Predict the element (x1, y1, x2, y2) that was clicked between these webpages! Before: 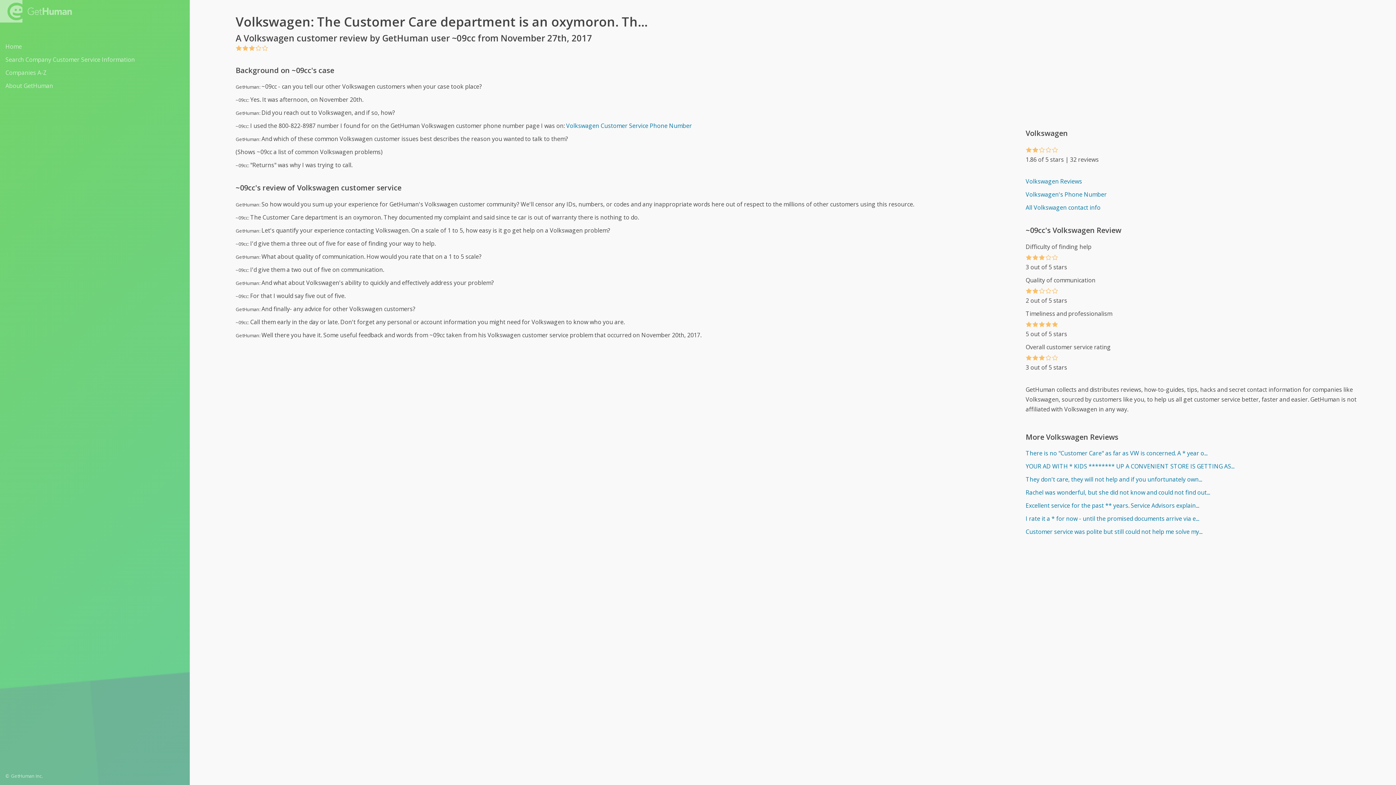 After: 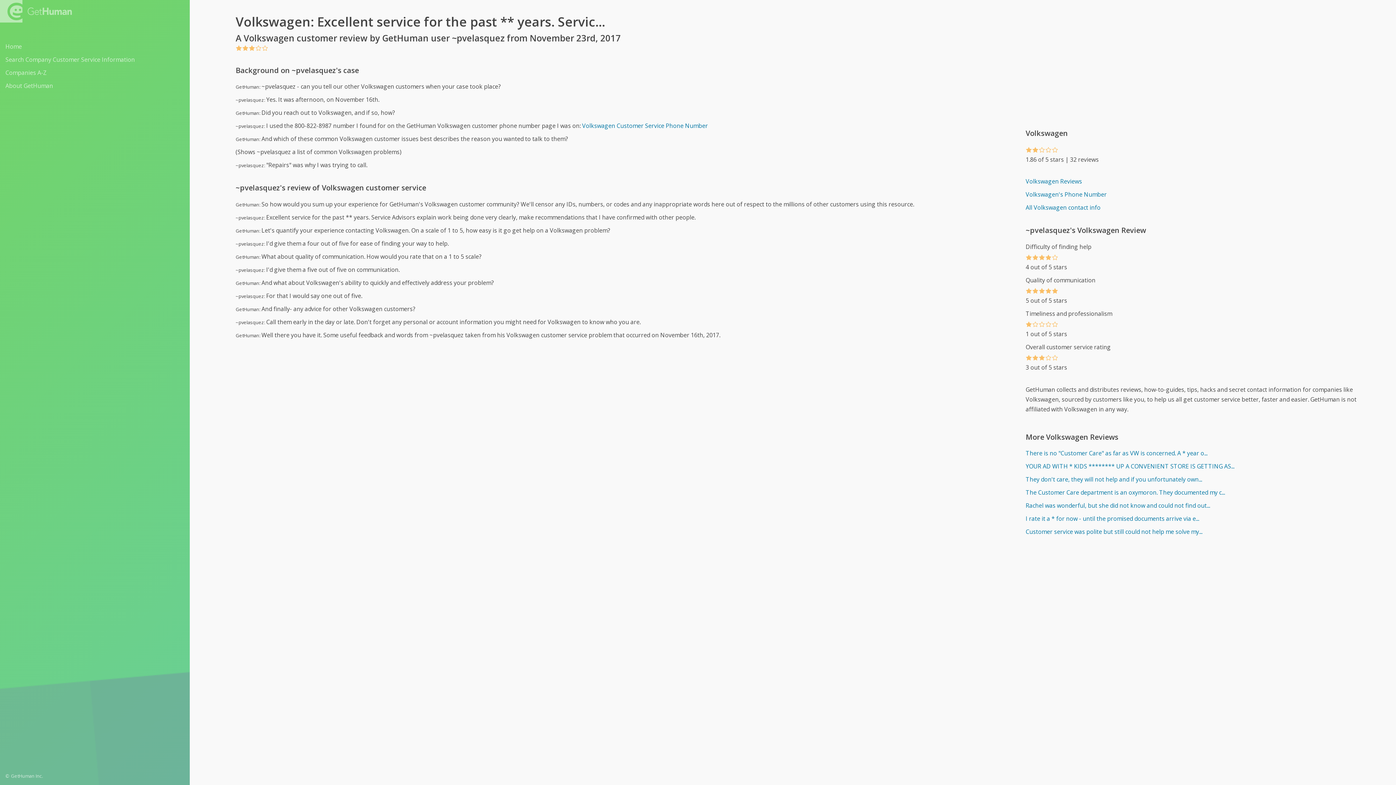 Action: bbox: (1025, 500, 1369, 511) label: Excellent service for the past ** years. Service Advisors explain...